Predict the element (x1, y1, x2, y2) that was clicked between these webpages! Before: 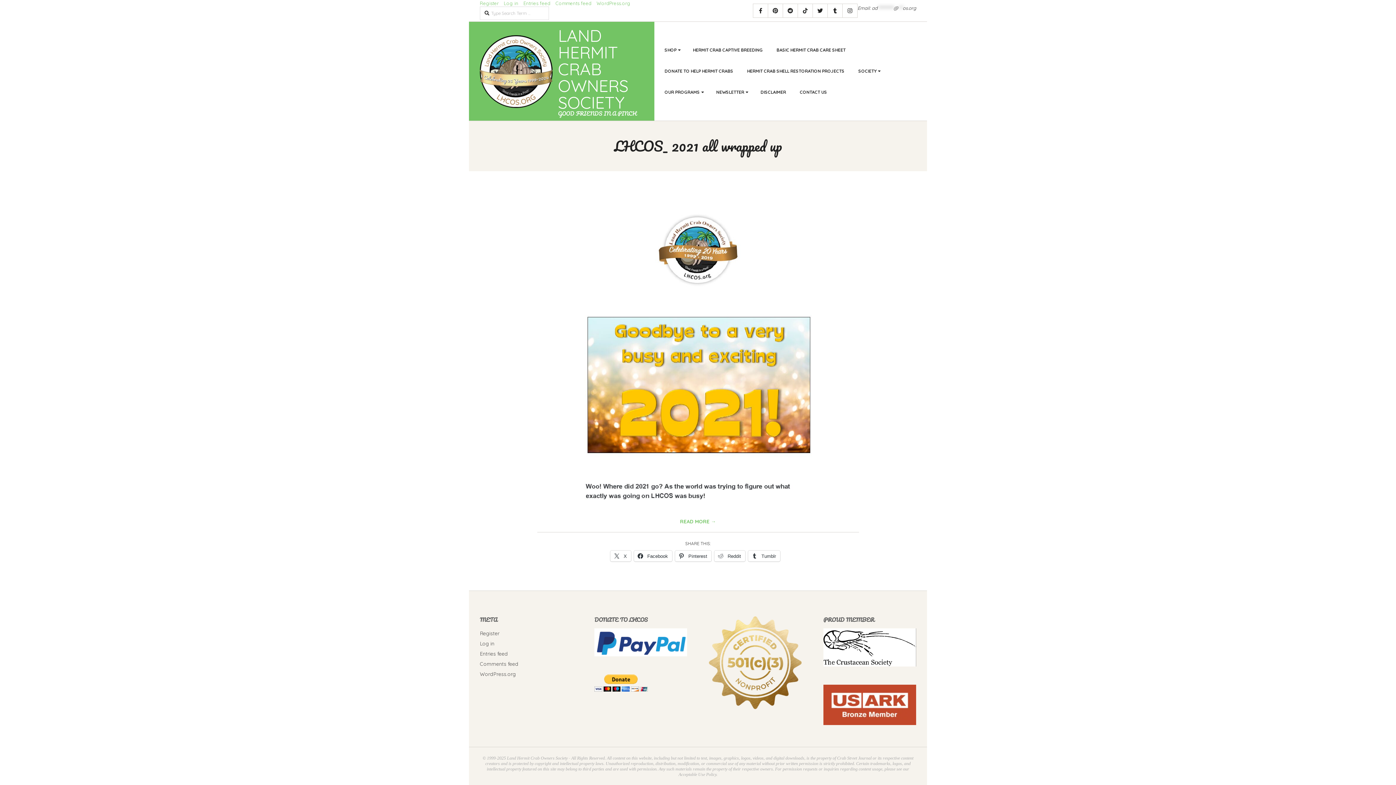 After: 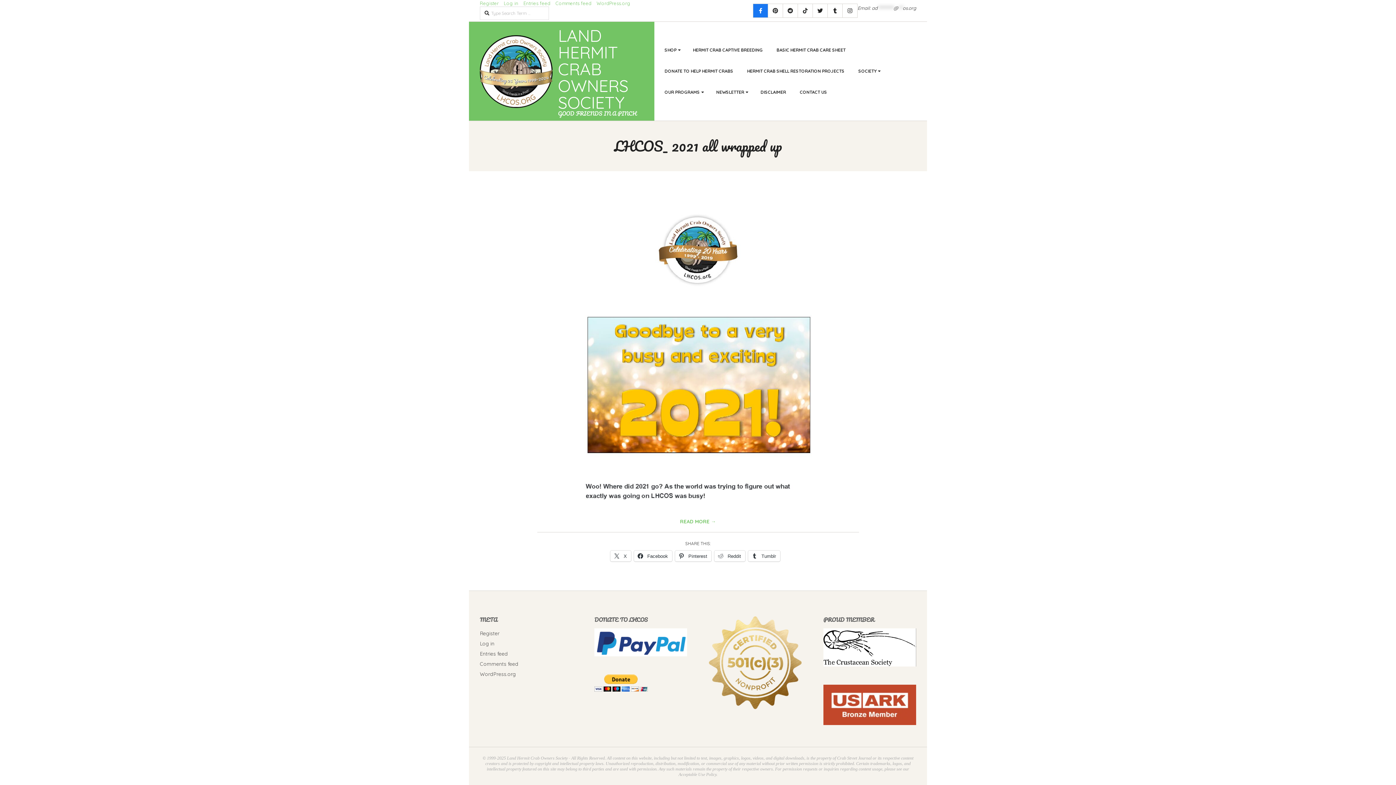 Action: bbox: (753, 3, 768, 17)